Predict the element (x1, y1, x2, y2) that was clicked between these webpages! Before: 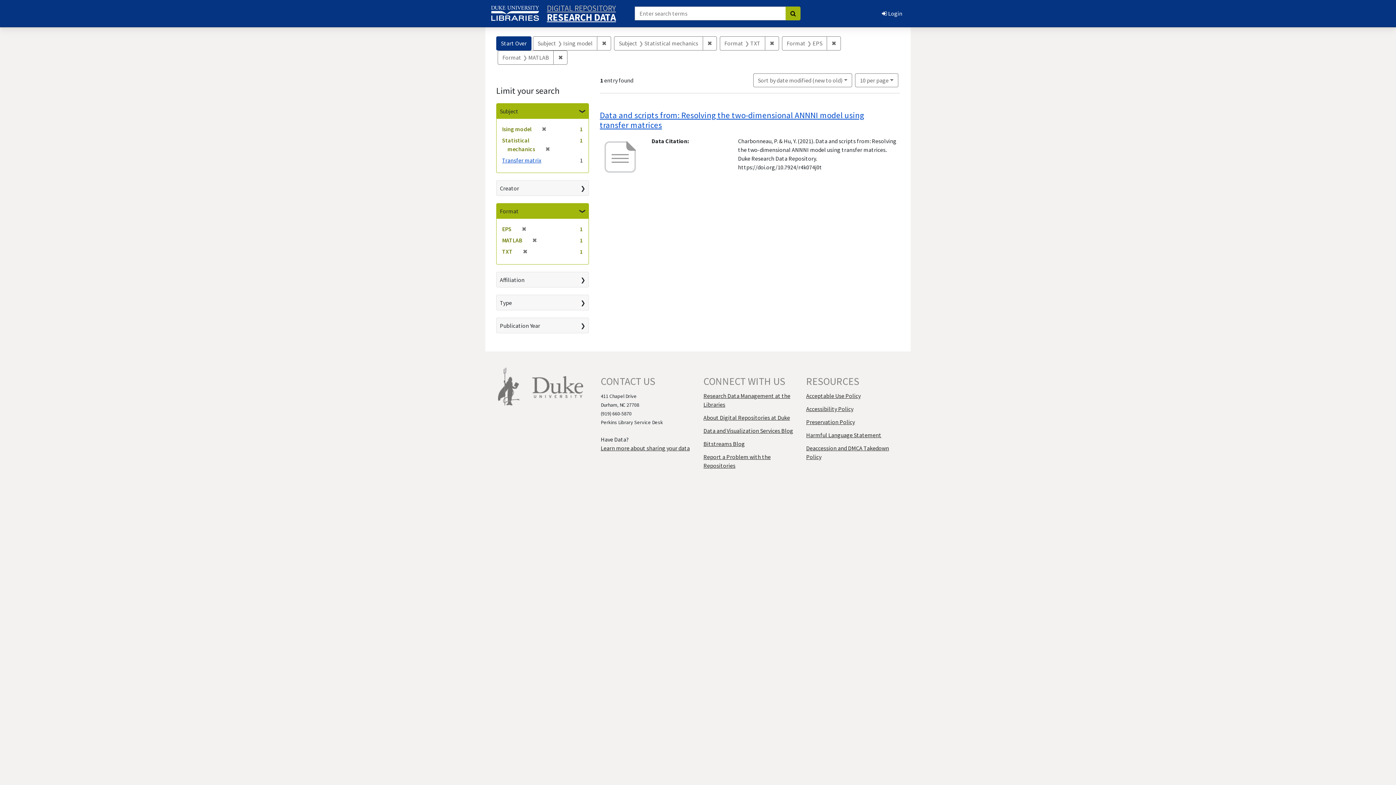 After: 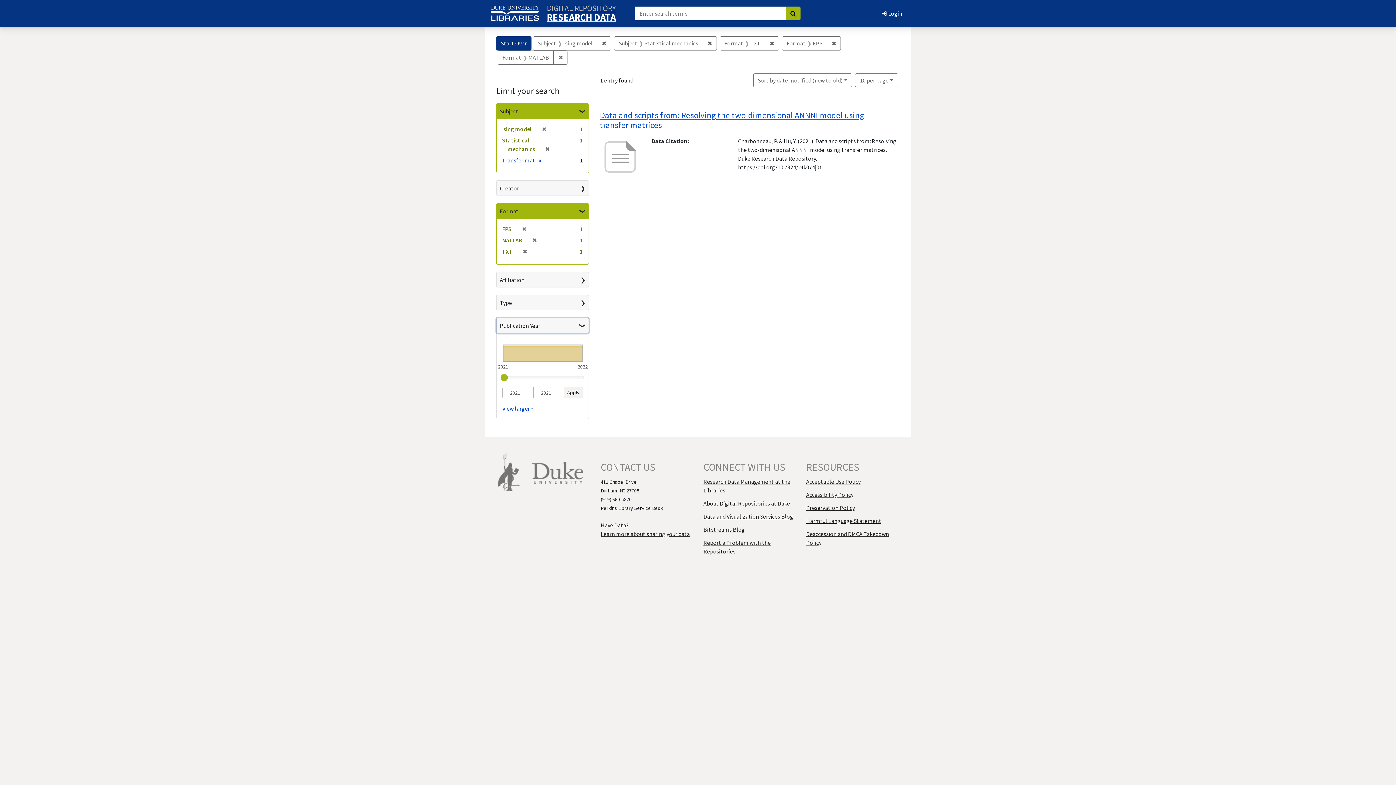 Action: bbox: (496, 318, 588, 333) label: Publication Year